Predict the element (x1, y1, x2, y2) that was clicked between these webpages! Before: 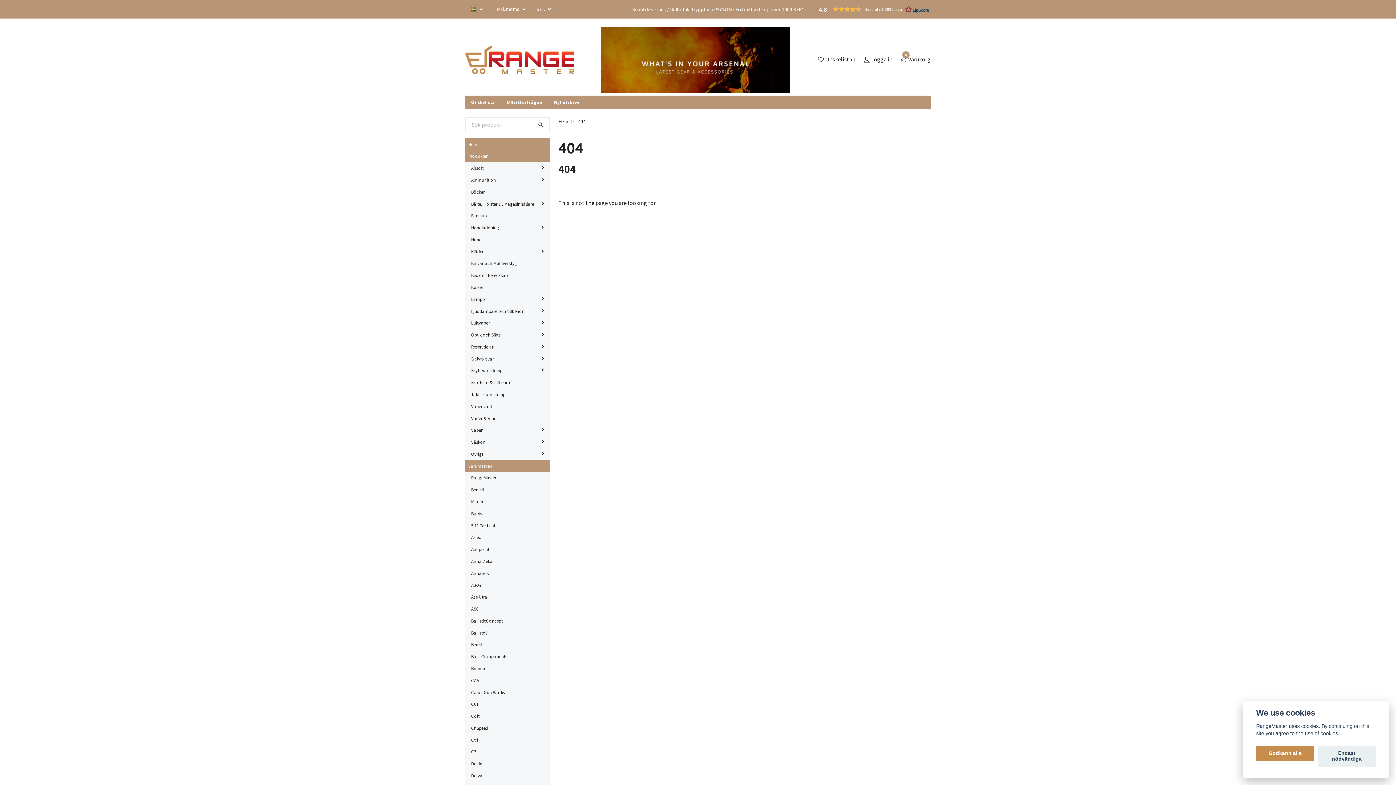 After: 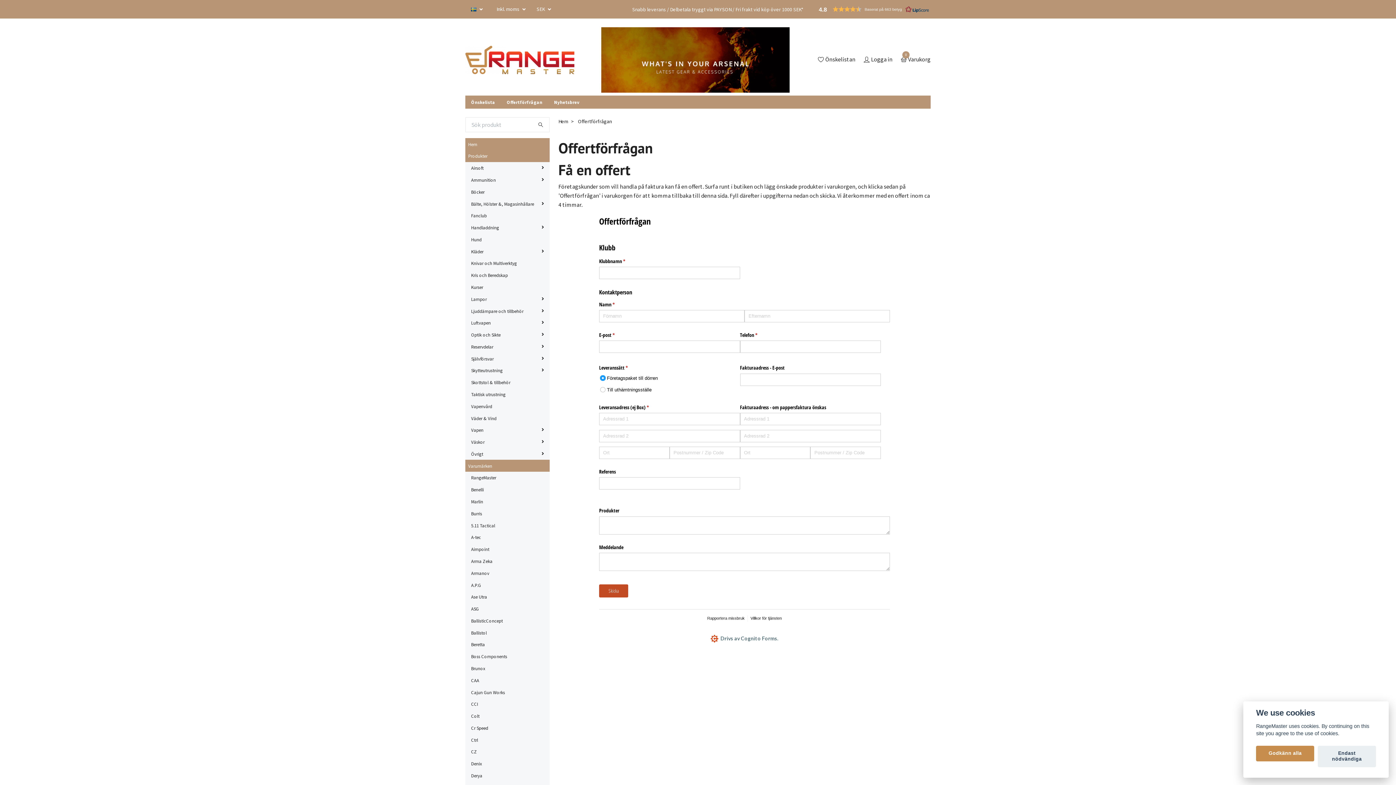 Action: label: Offertförfrågan bbox: (501, 95, 548, 108)